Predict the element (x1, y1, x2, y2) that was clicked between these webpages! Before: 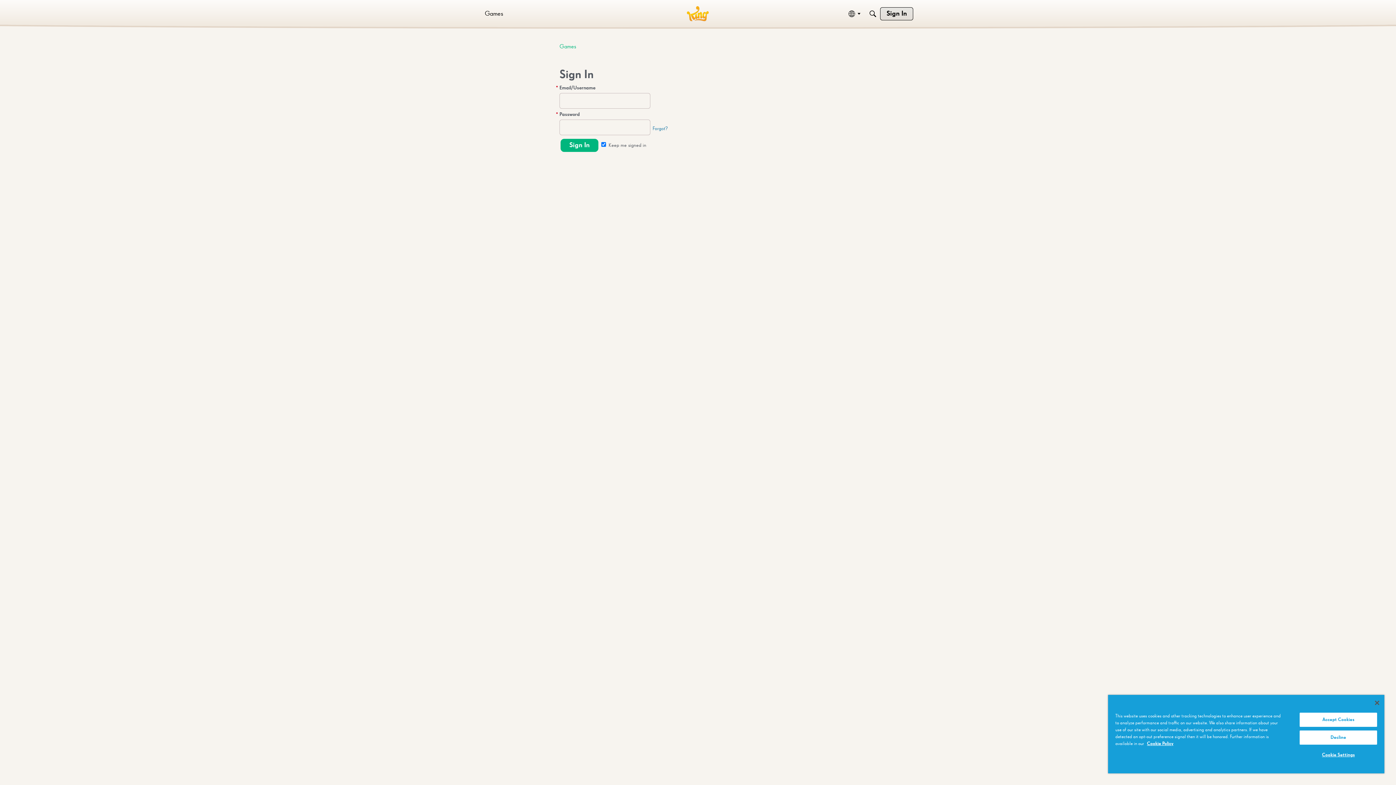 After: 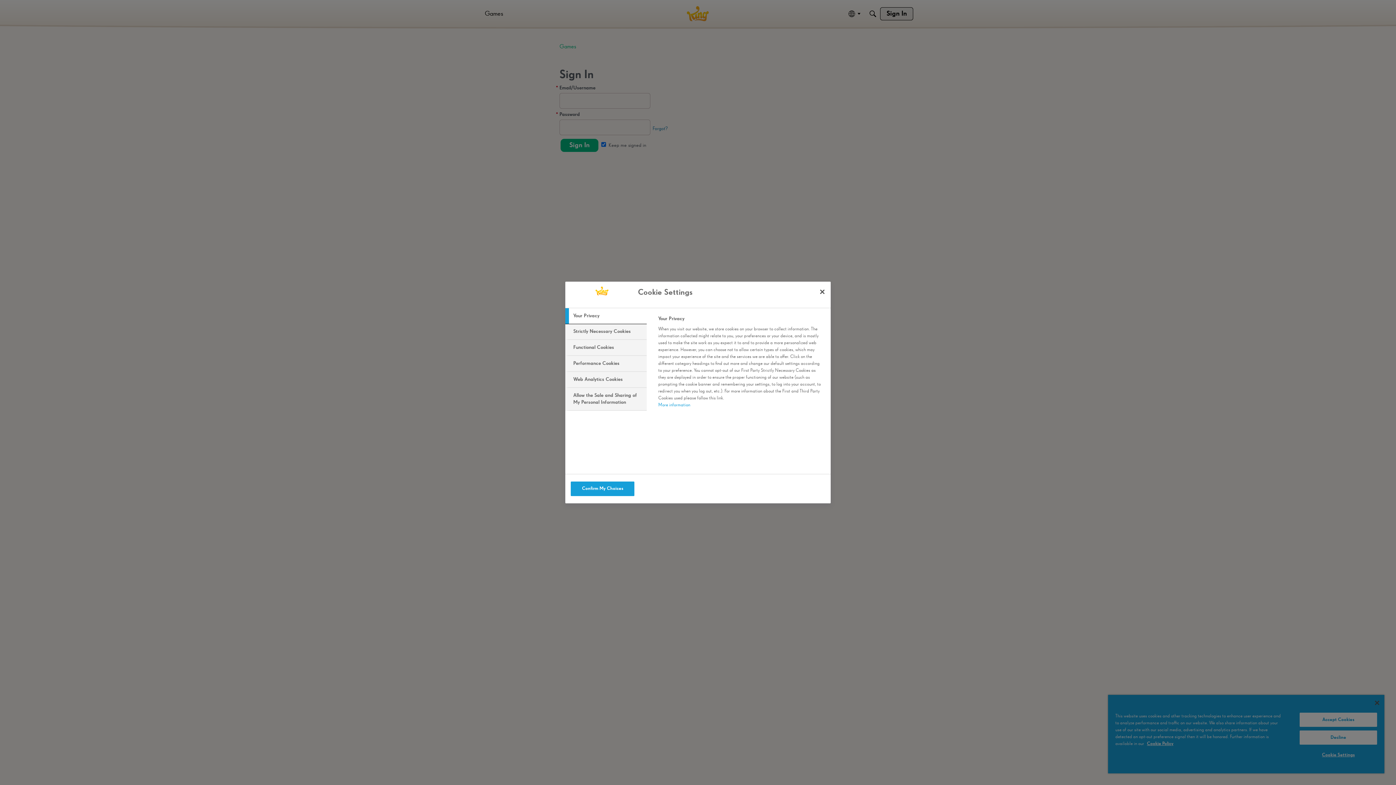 Action: bbox: (1299, 748, 1377, 762) label: Cookie Settings